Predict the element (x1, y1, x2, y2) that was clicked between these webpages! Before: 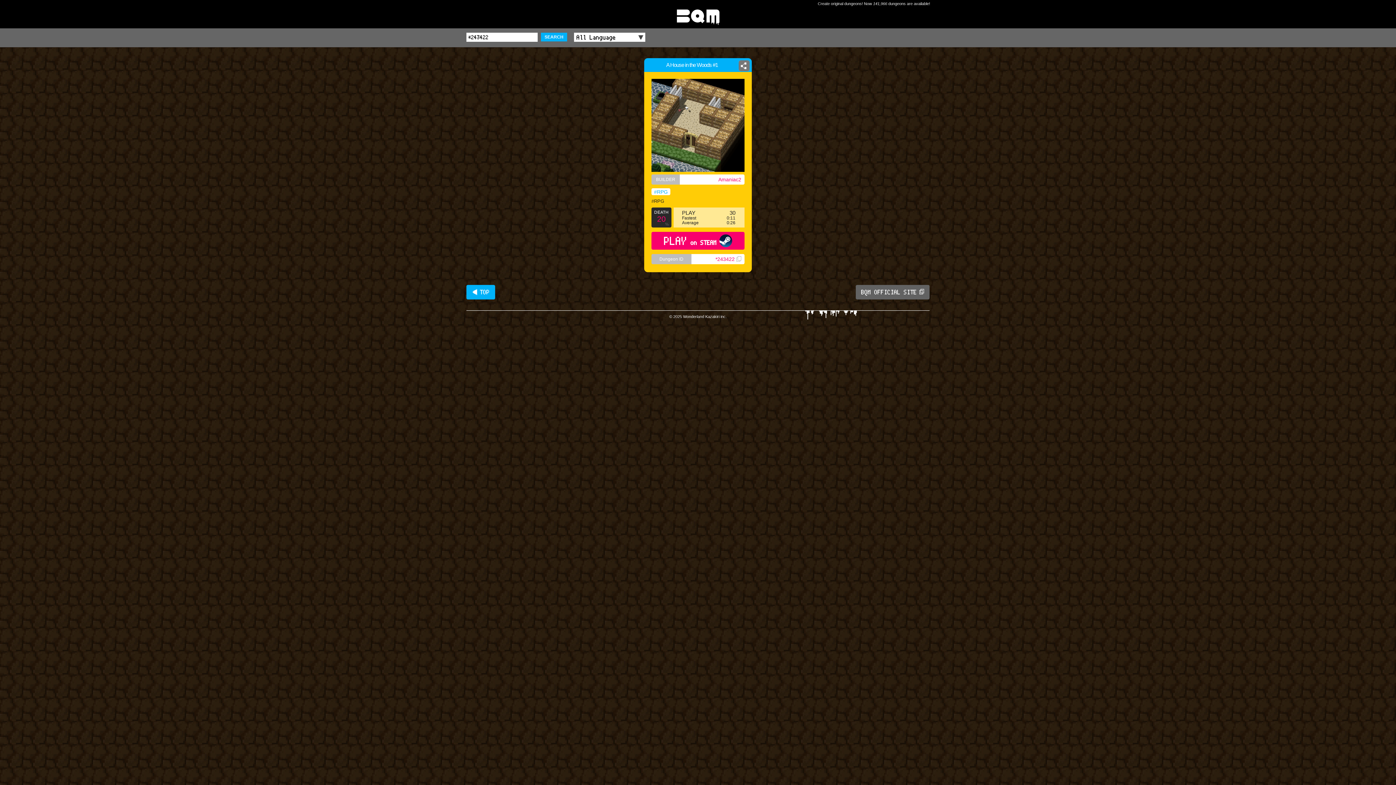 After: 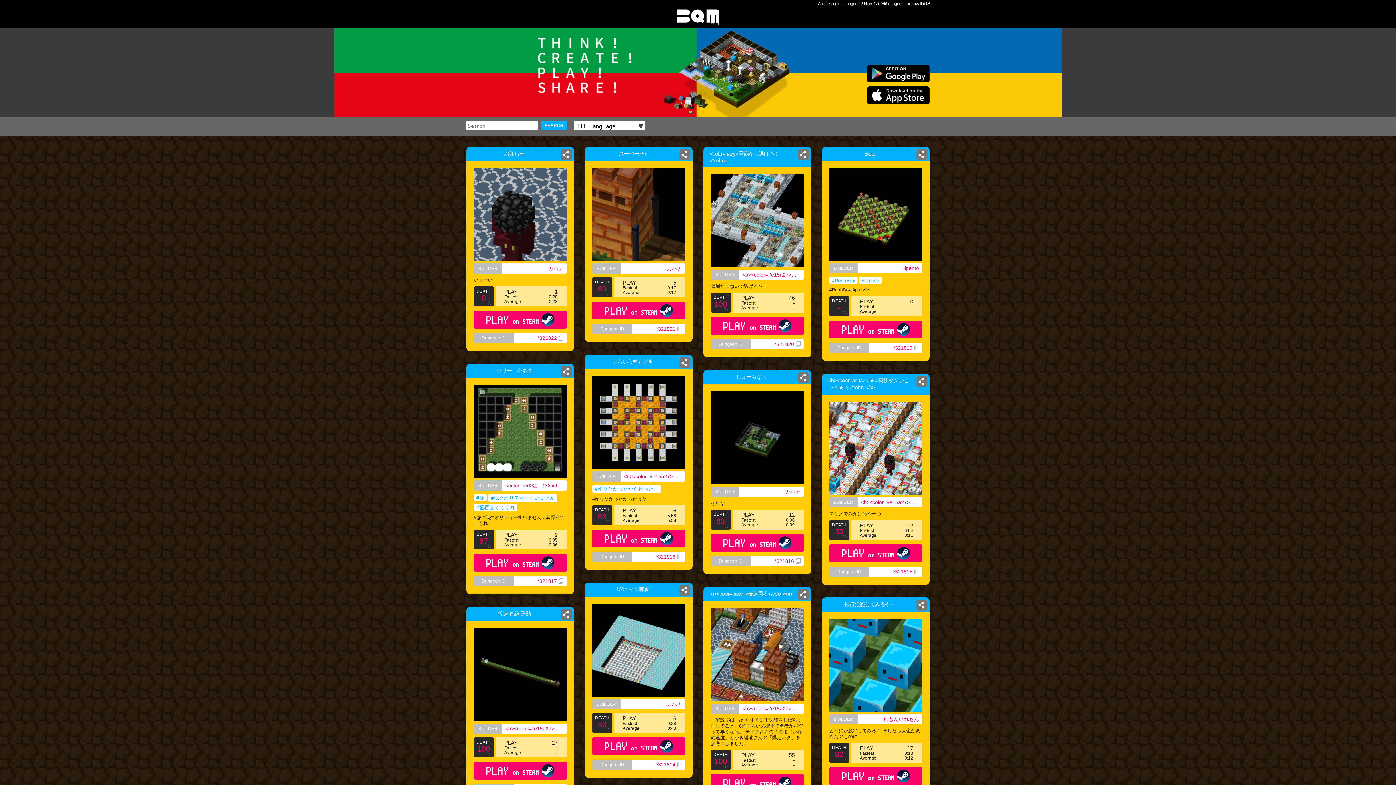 Action: bbox: (676, 20, 719, 26)